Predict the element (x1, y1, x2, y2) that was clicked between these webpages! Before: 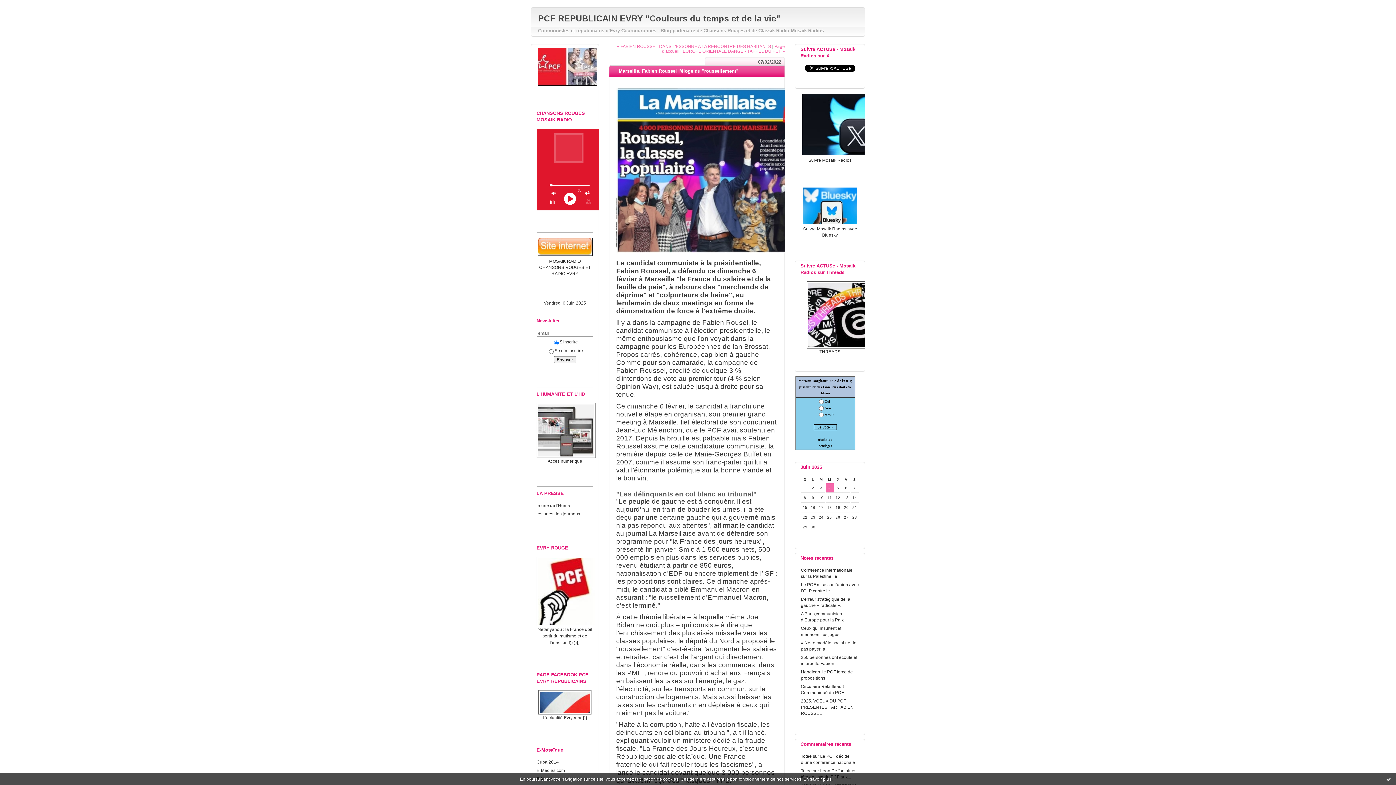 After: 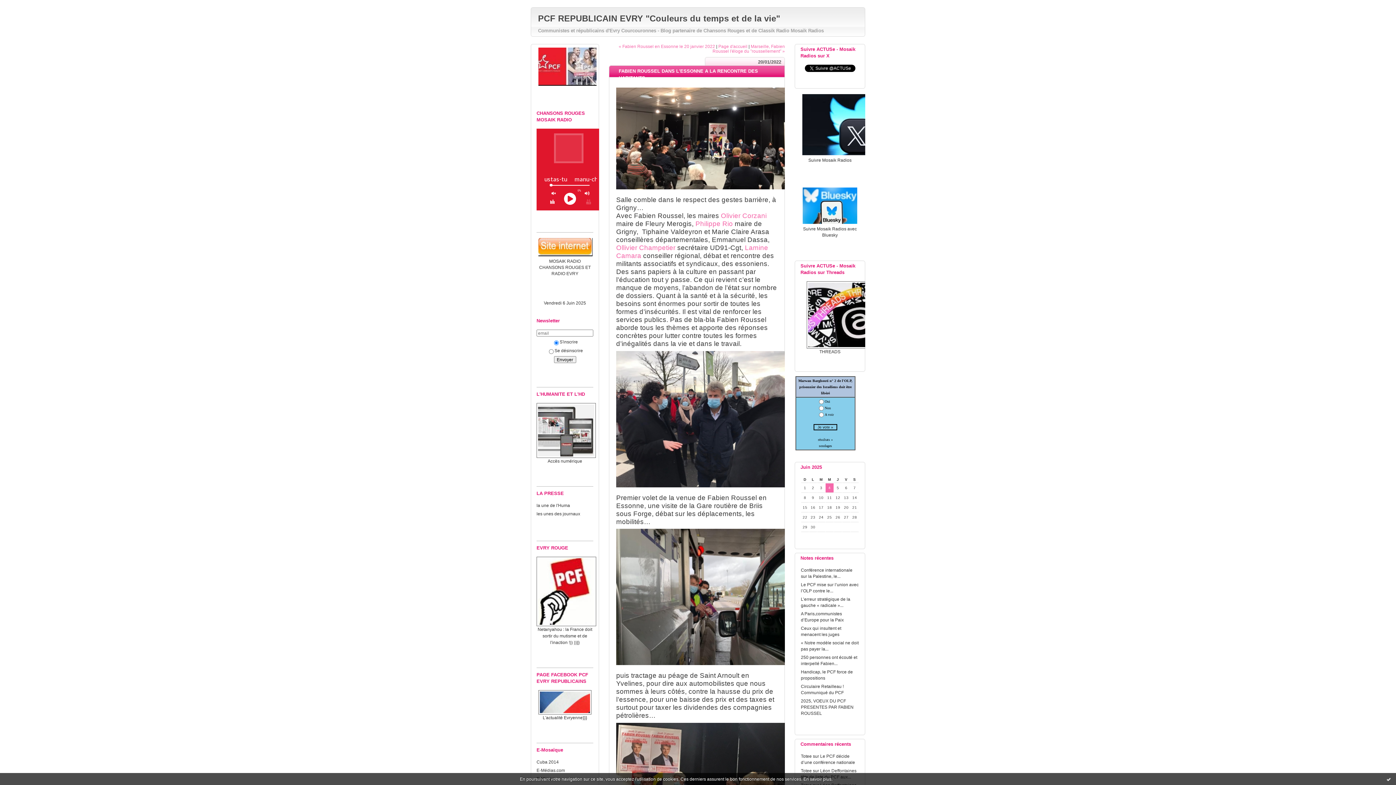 Action: bbox: (617, 44, 771, 48) label: « FABIEN ROUSSEL DANS L'ESSONNE A LA RENCONTRE DES HABITANTS